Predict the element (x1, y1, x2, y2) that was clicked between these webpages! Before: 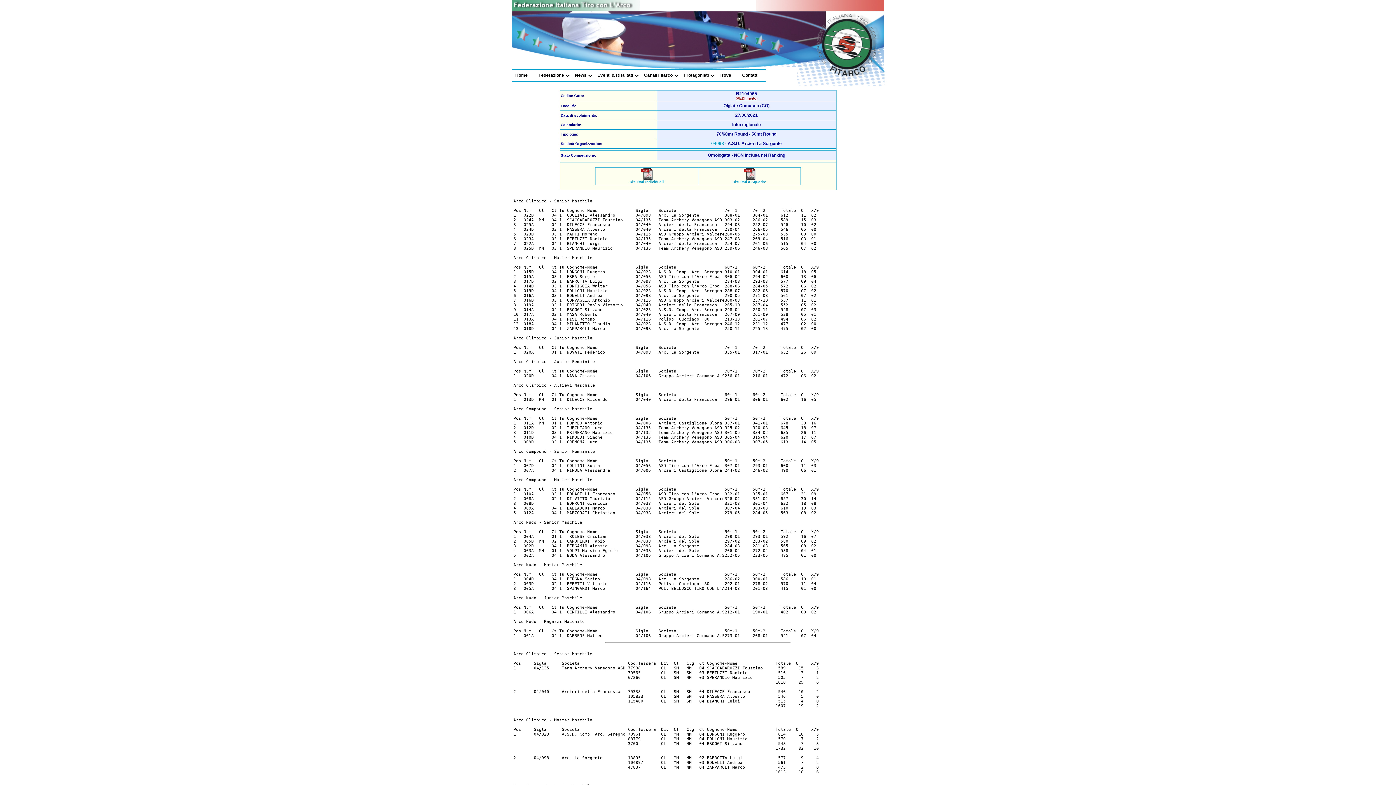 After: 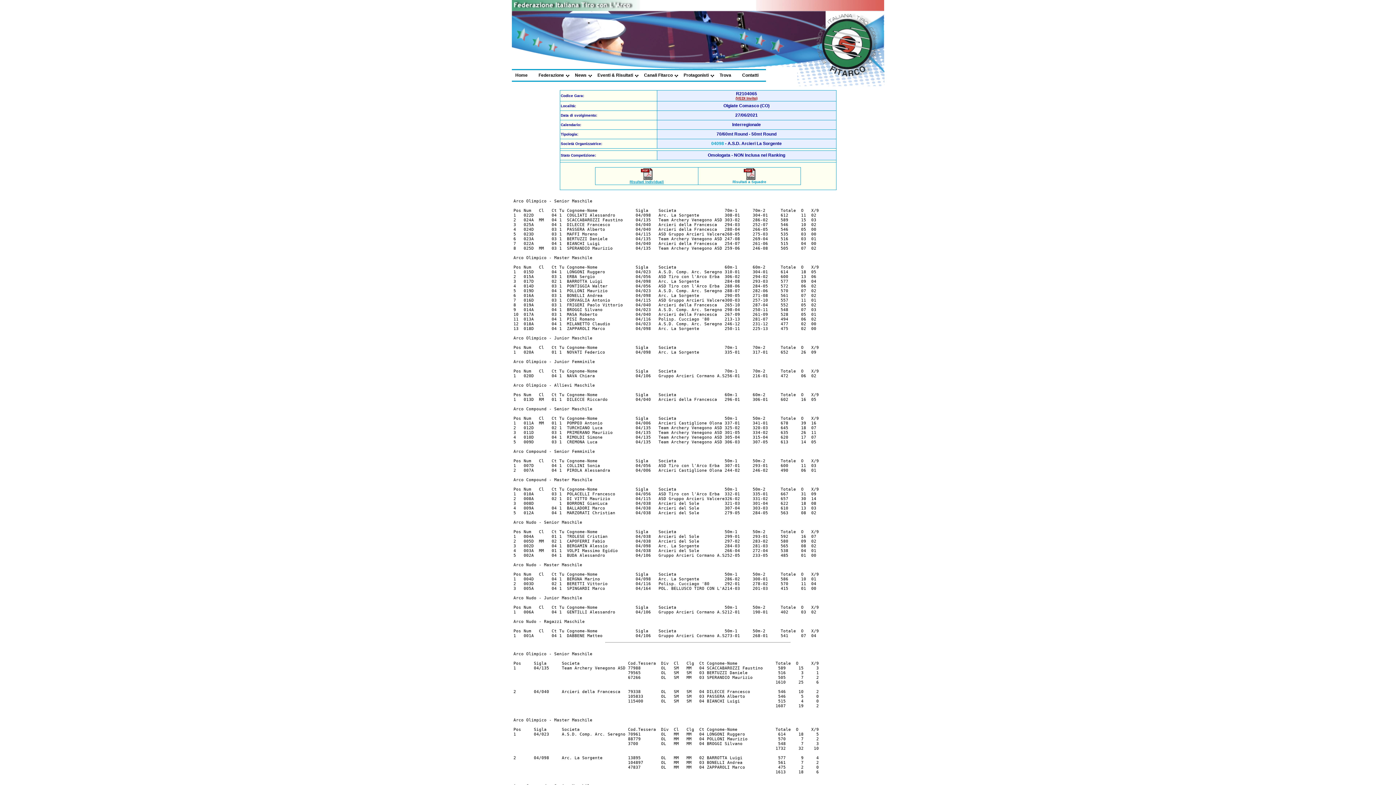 Action: bbox: (629, 176, 664, 184) label: 
Risultati Individuali